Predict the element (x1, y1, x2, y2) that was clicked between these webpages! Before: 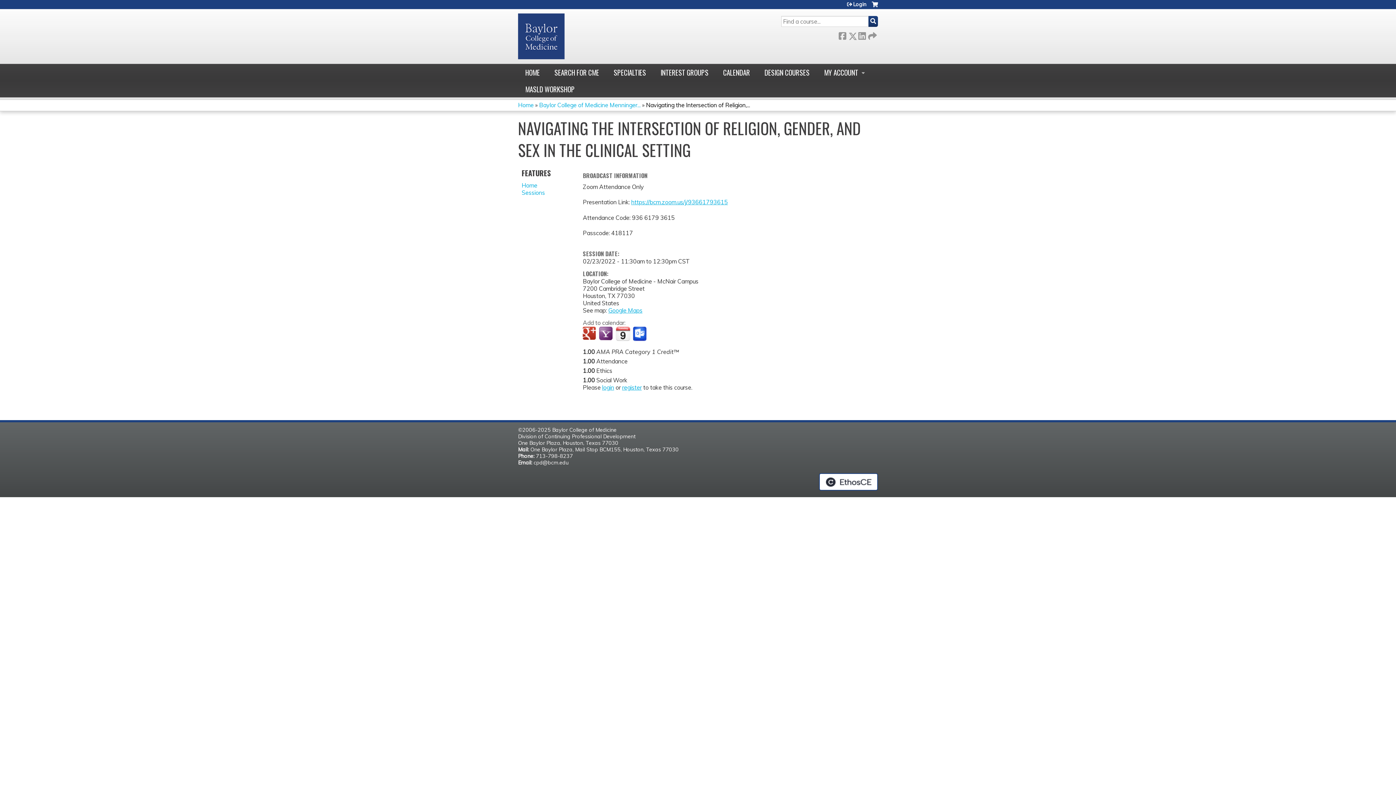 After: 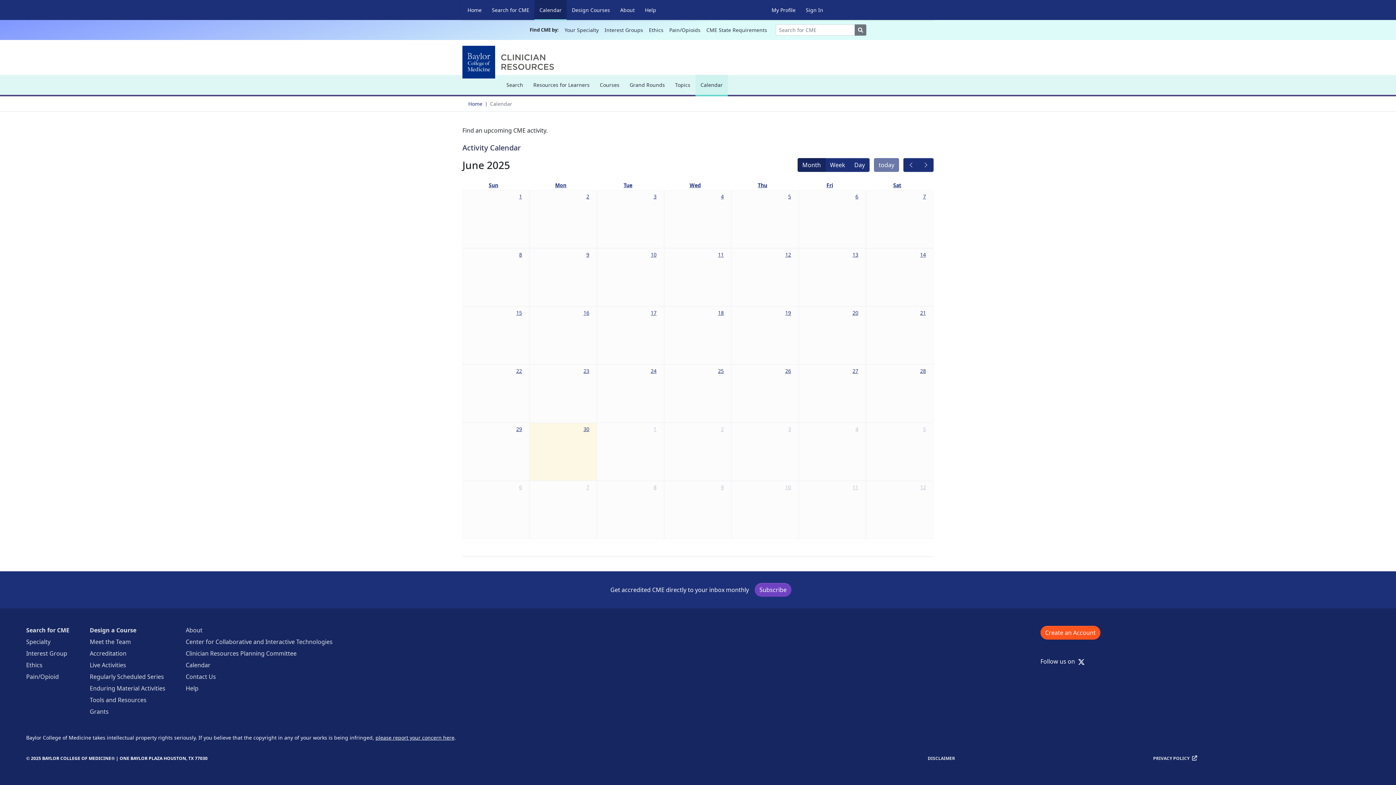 Action: bbox: (716, 64, 757, 80) label: CALENDAR